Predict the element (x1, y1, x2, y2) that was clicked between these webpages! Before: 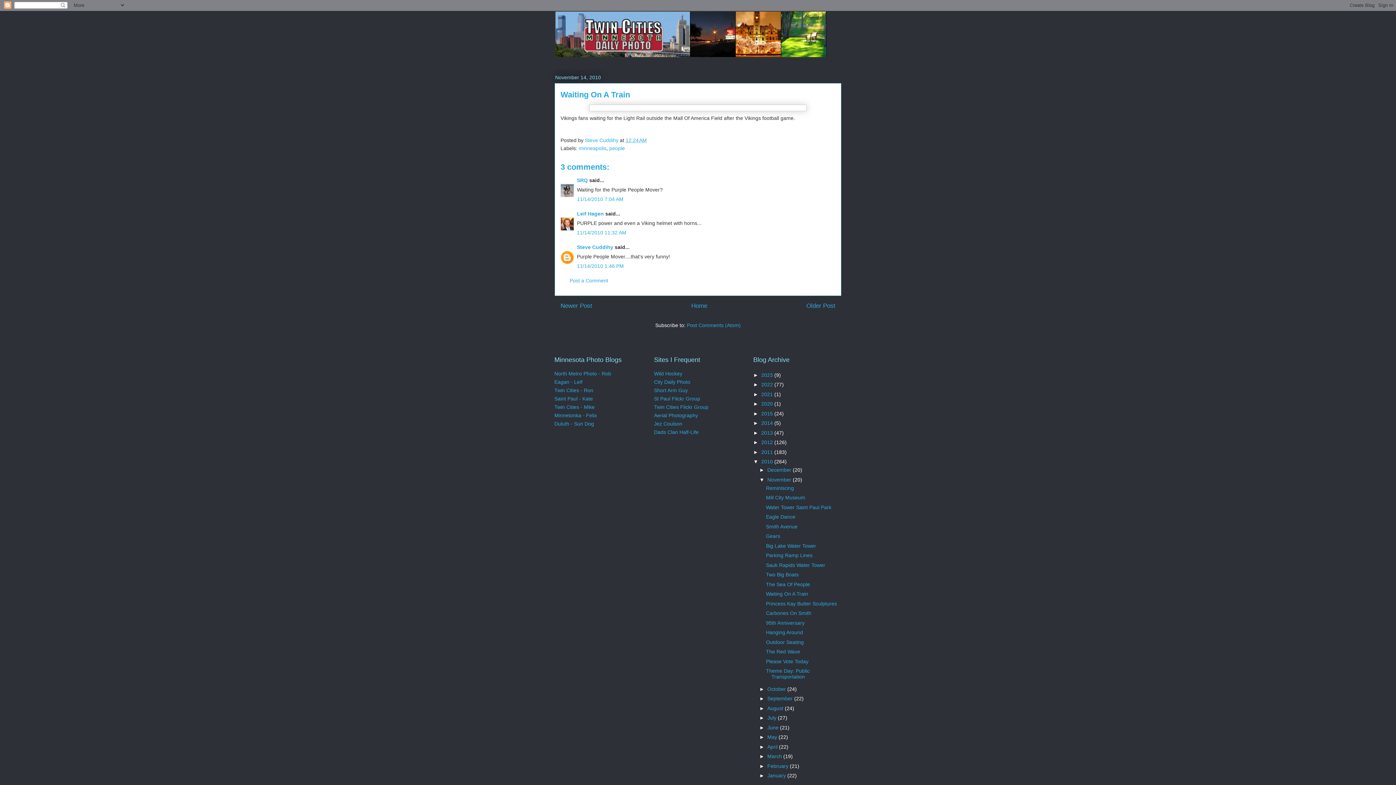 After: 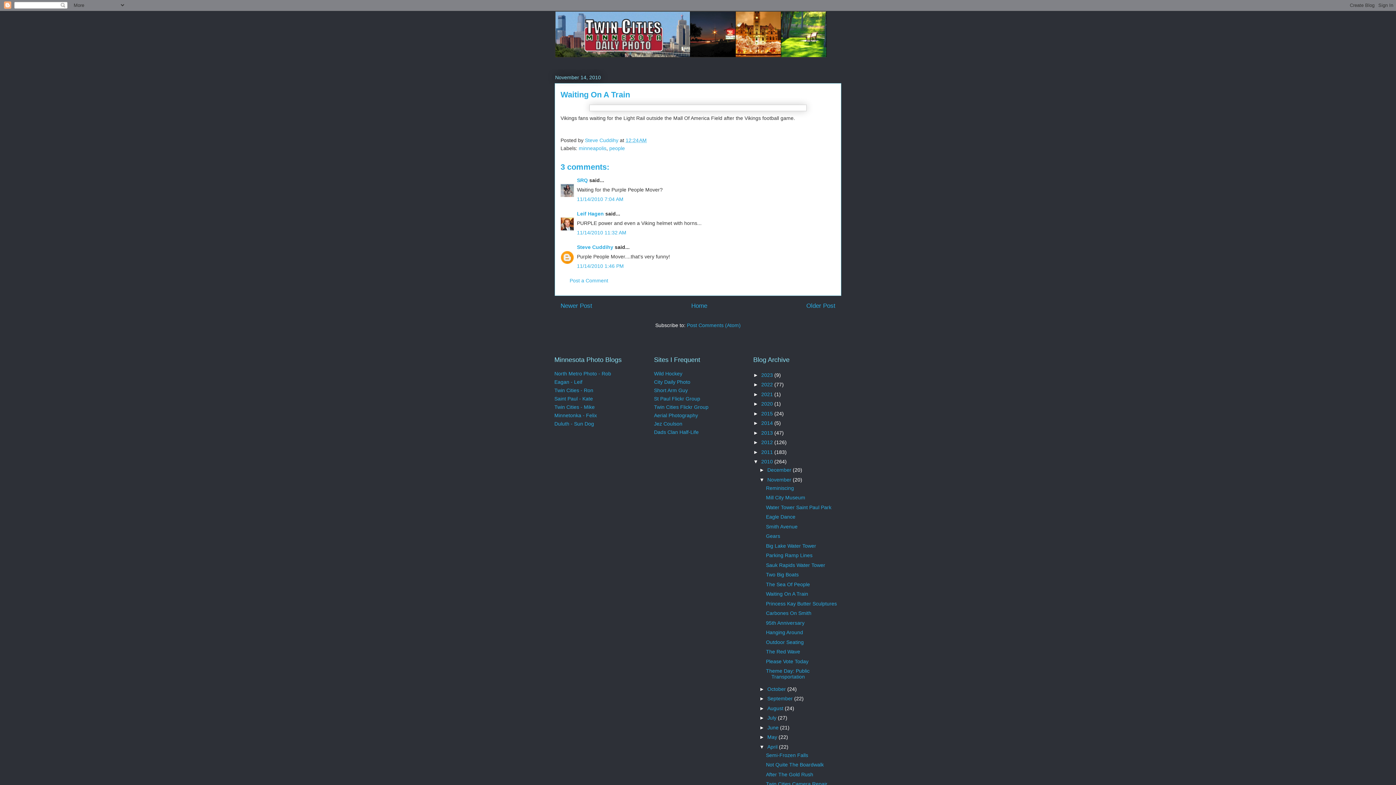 Action: label: ►   bbox: (759, 744, 767, 750)